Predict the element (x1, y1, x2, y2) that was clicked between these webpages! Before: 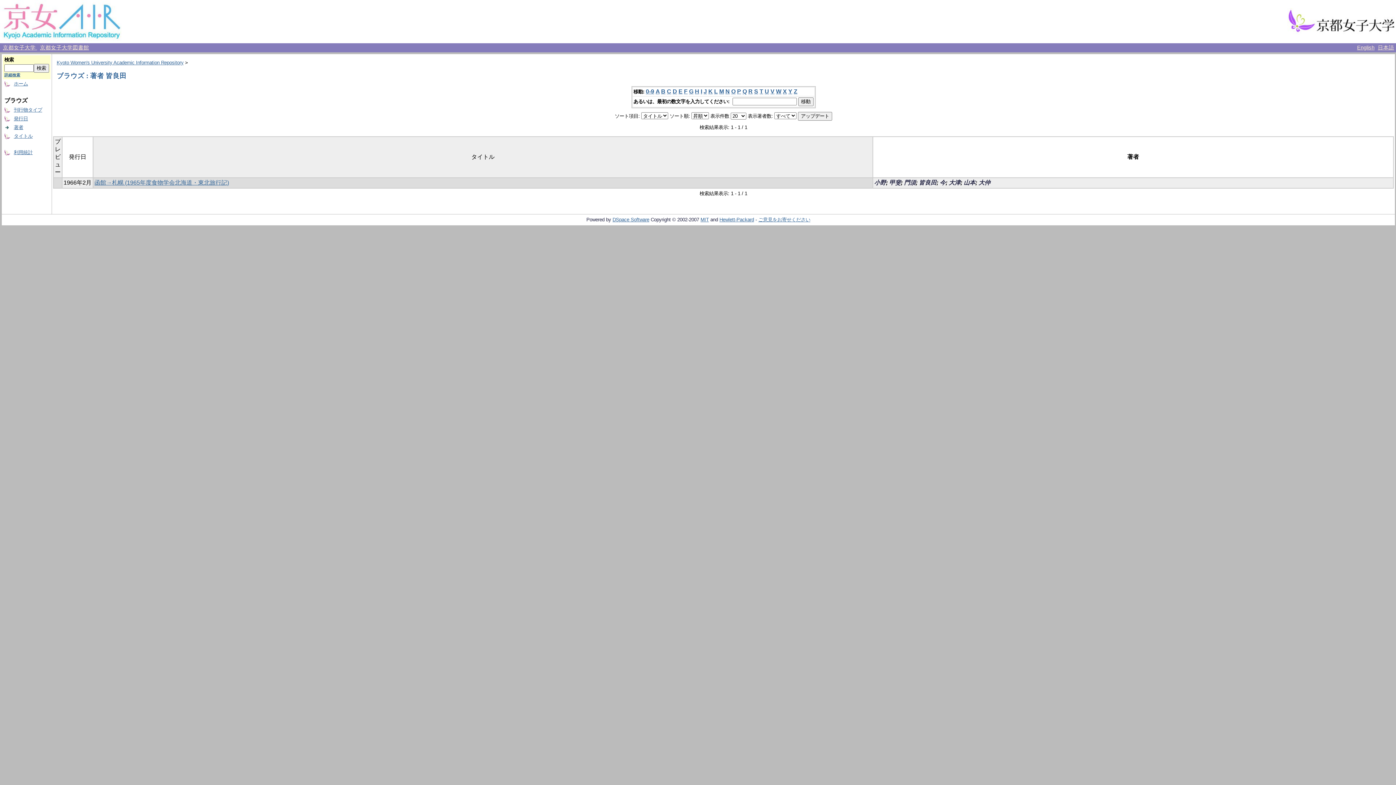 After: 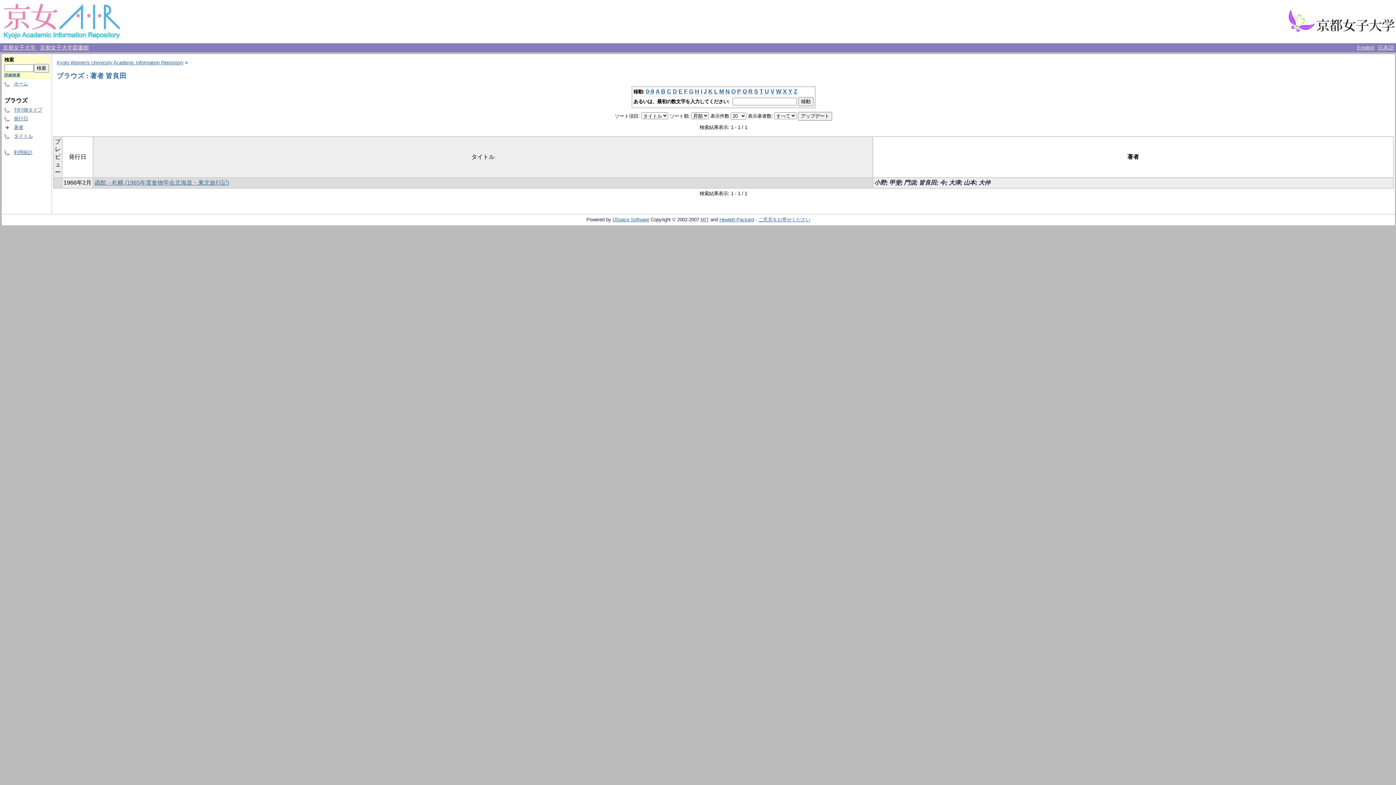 Action: label: I bbox: (700, 88, 702, 94)